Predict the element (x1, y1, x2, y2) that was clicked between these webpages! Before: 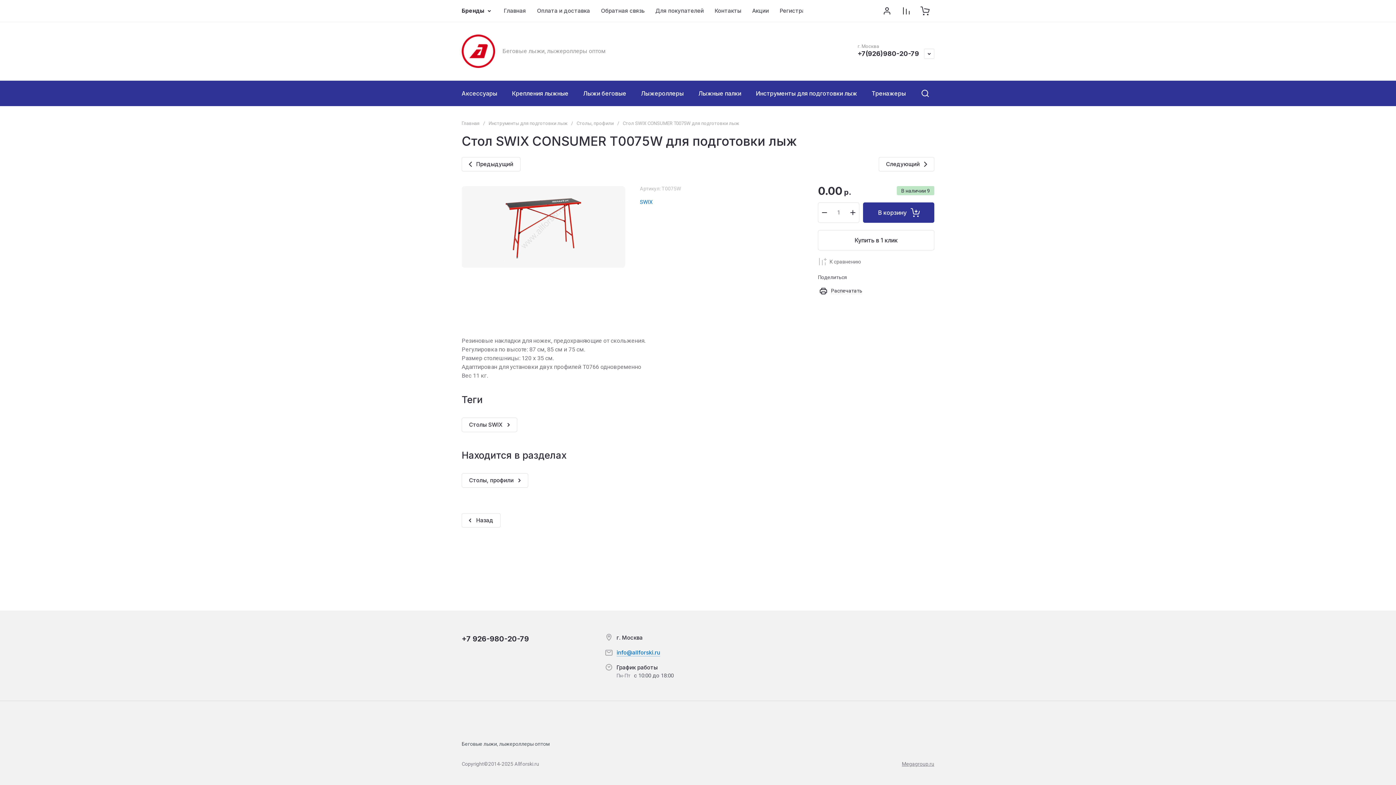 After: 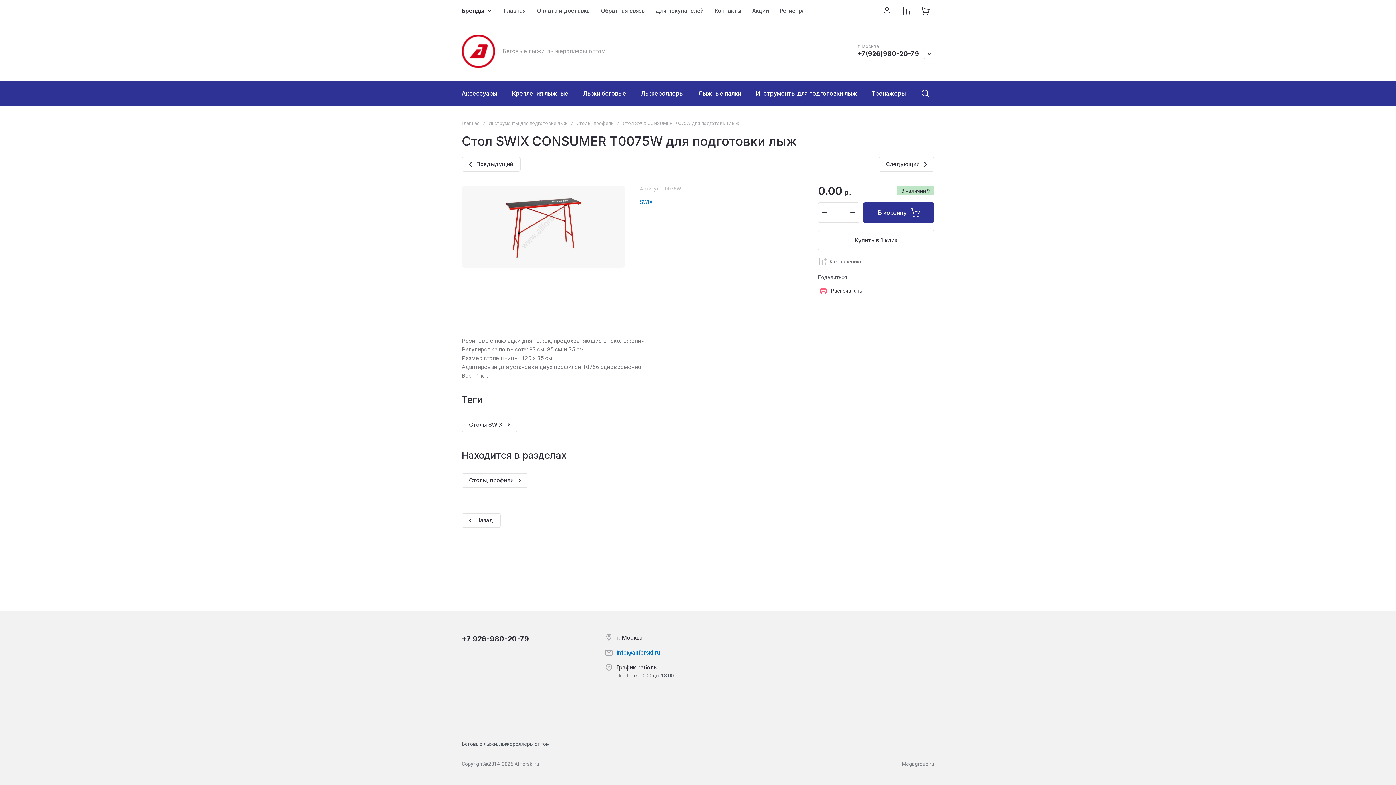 Action: bbox: (818, 285, 862, 296) label: Распечатать